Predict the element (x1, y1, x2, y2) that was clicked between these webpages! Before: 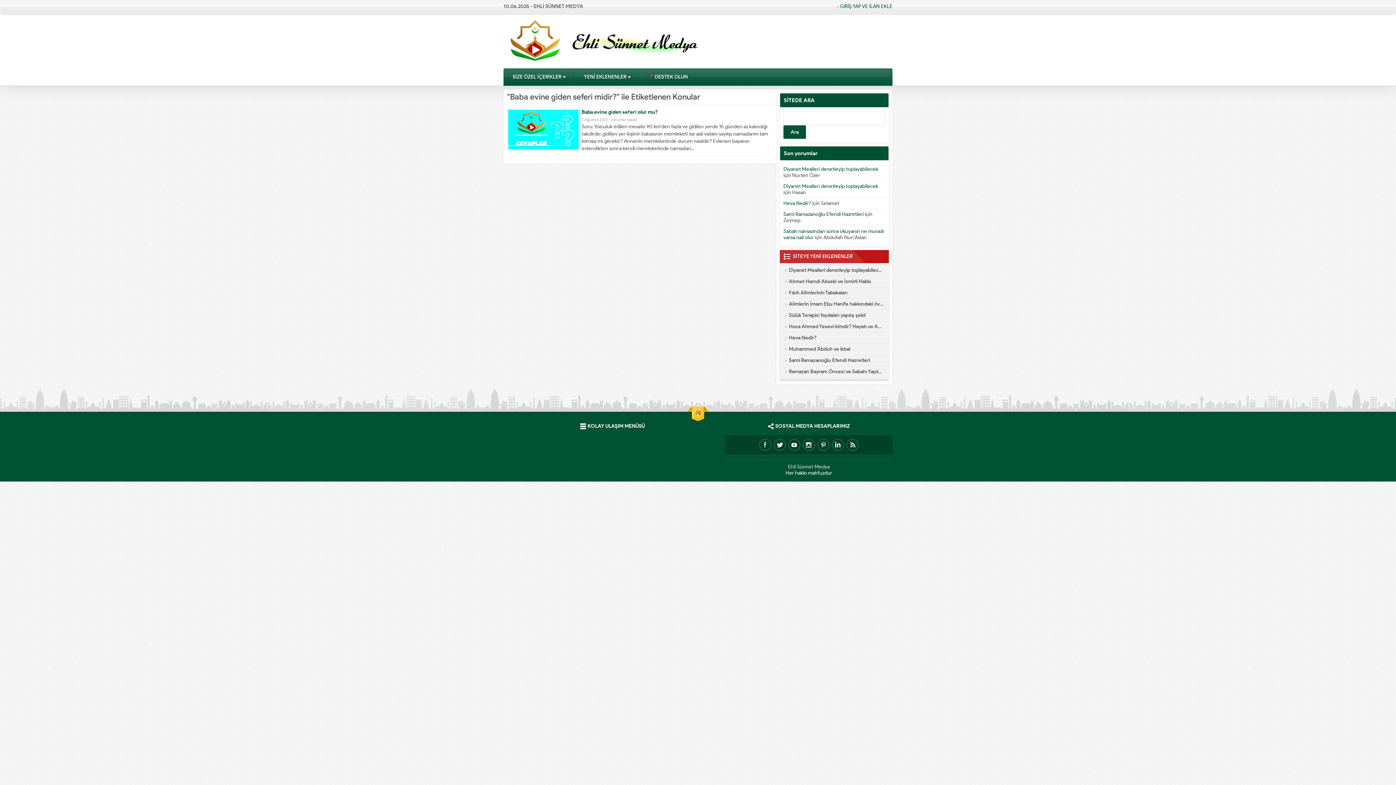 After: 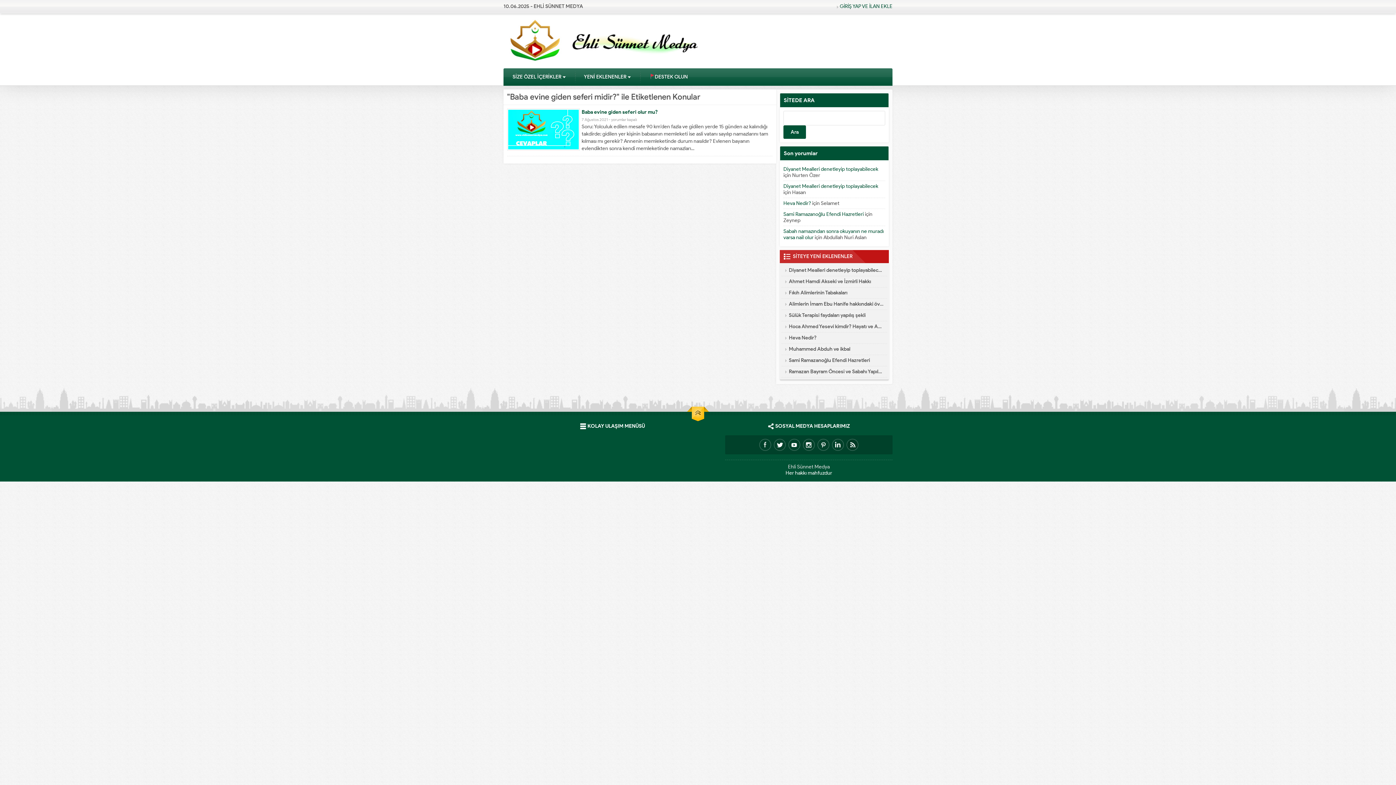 Action: bbox: (847, 439, 858, 450)